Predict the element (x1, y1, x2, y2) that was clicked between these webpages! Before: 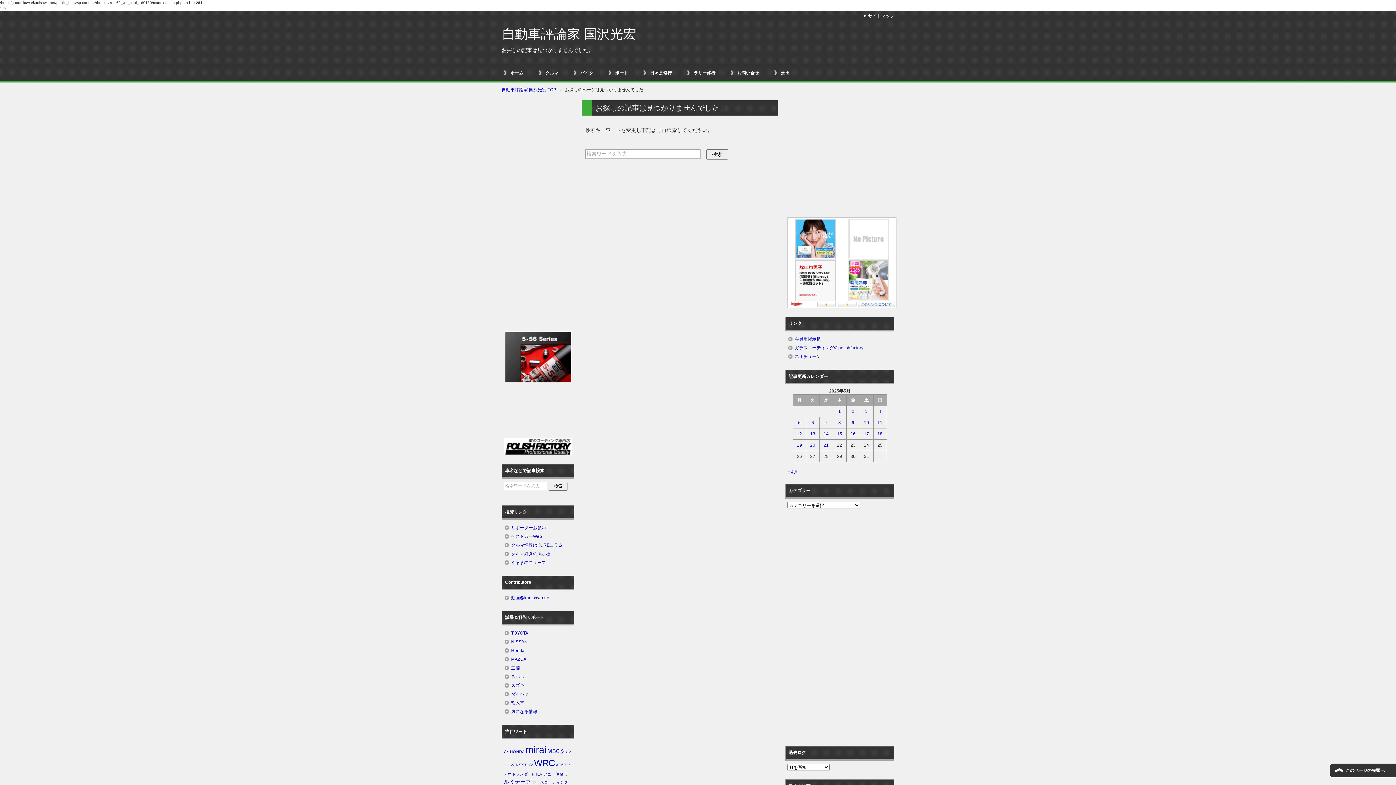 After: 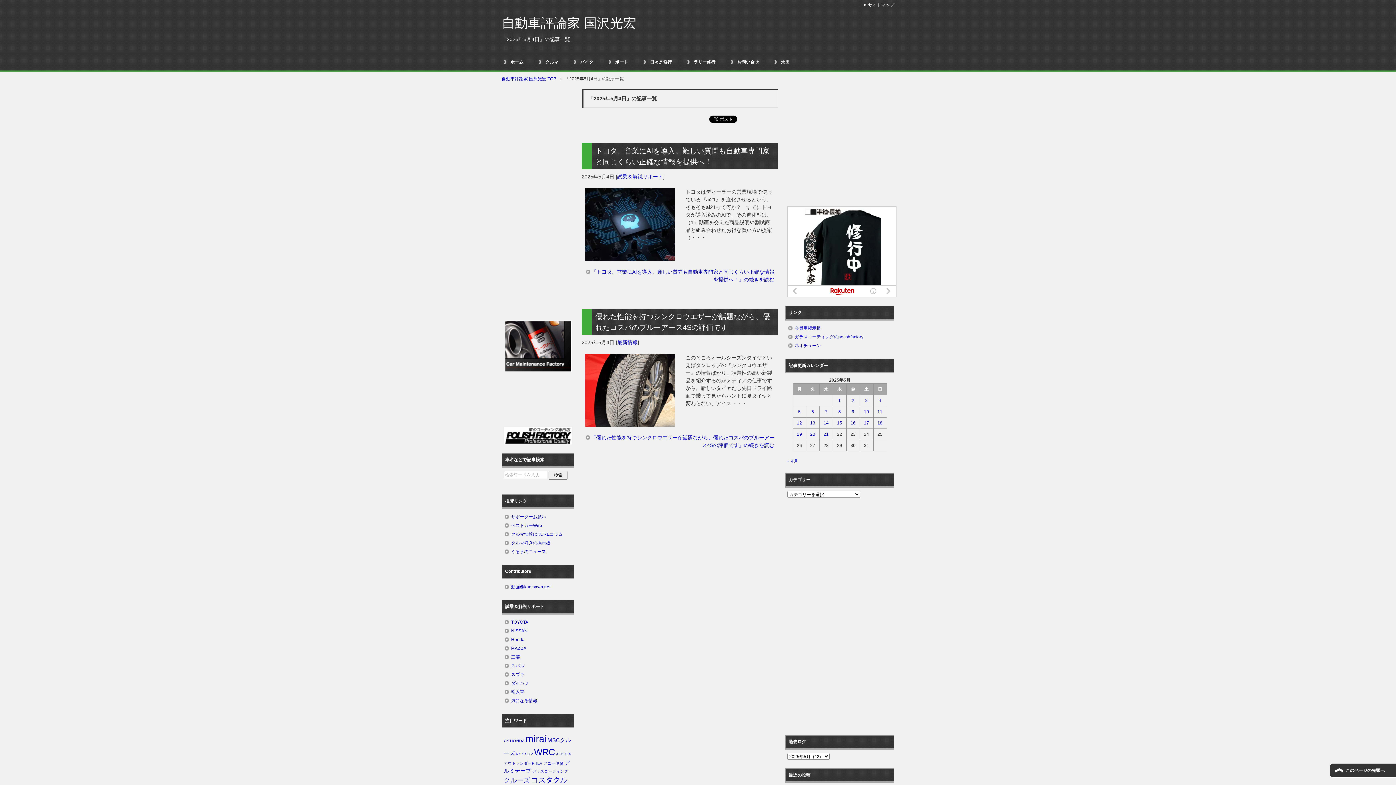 Action: label: 2025年5月4日 に投稿を公開 bbox: (874, 408, 885, 414)